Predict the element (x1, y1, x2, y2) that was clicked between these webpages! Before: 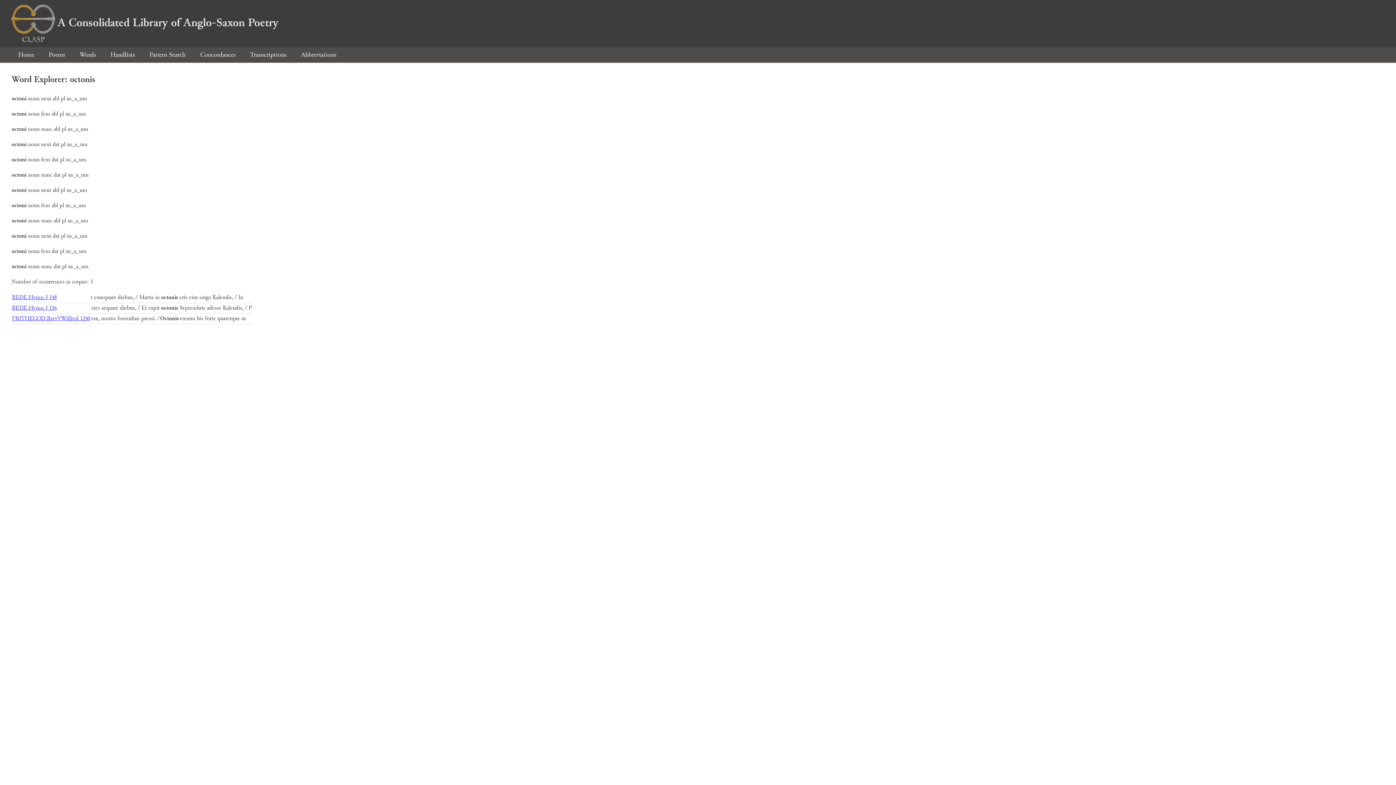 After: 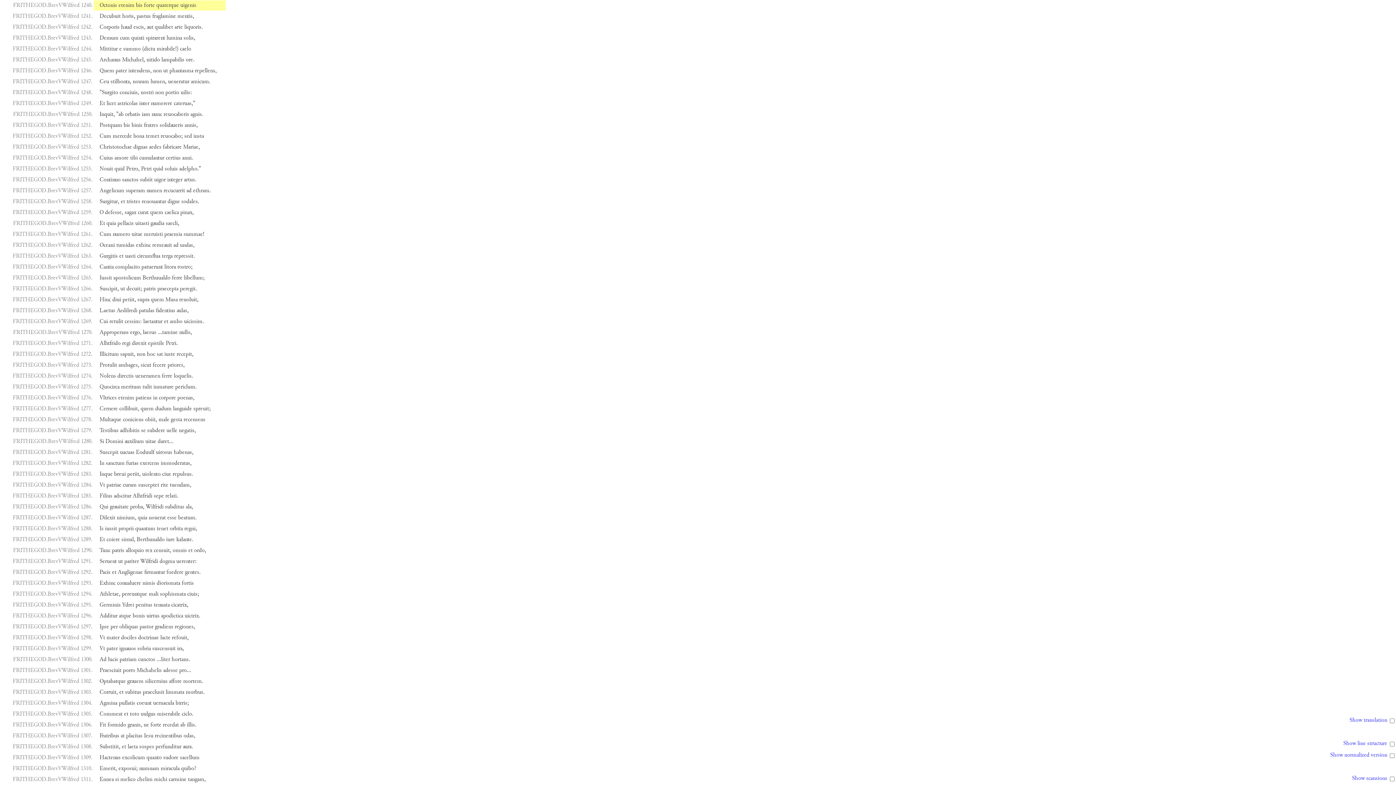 Action: bbox: (12, 314, 90, 322) label: FRITHEGOD.BrevVWilfred 1240